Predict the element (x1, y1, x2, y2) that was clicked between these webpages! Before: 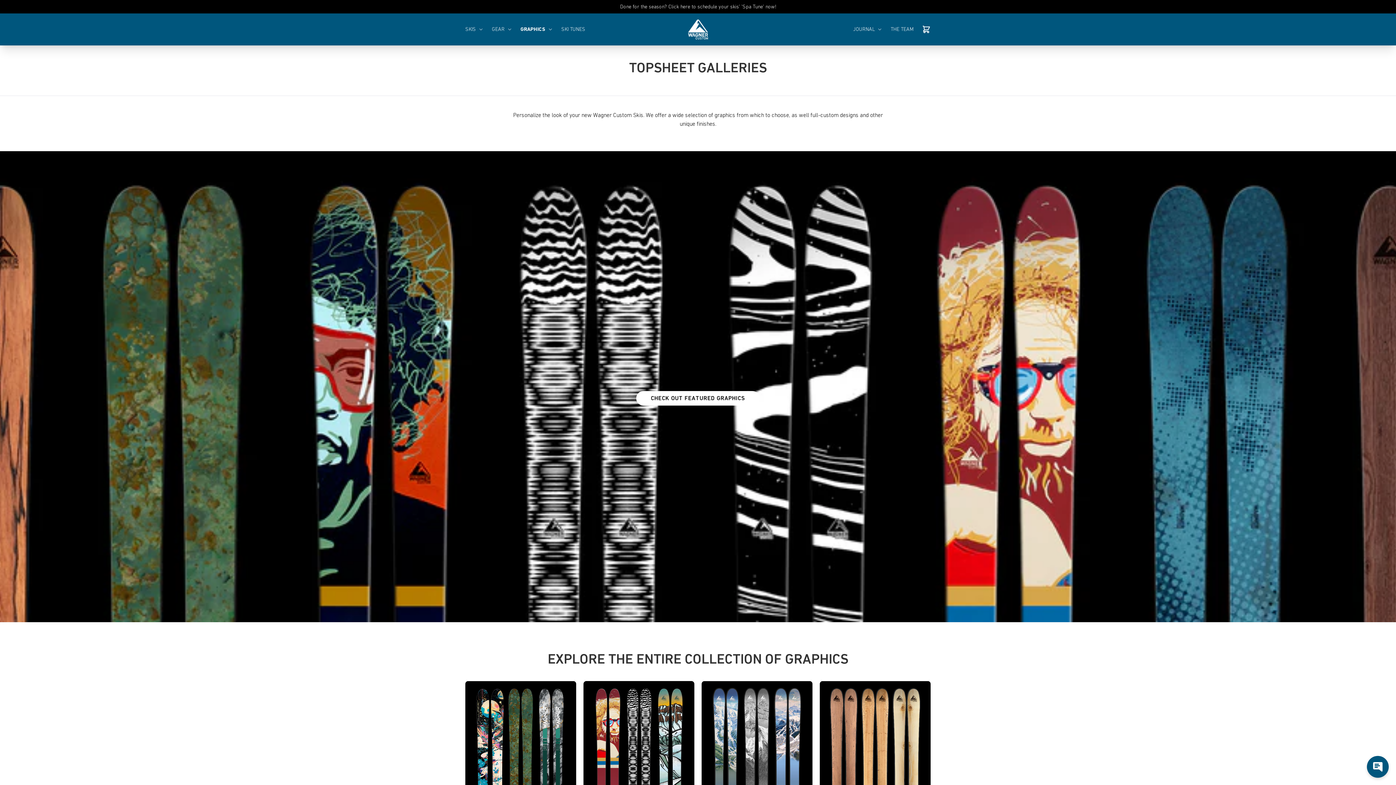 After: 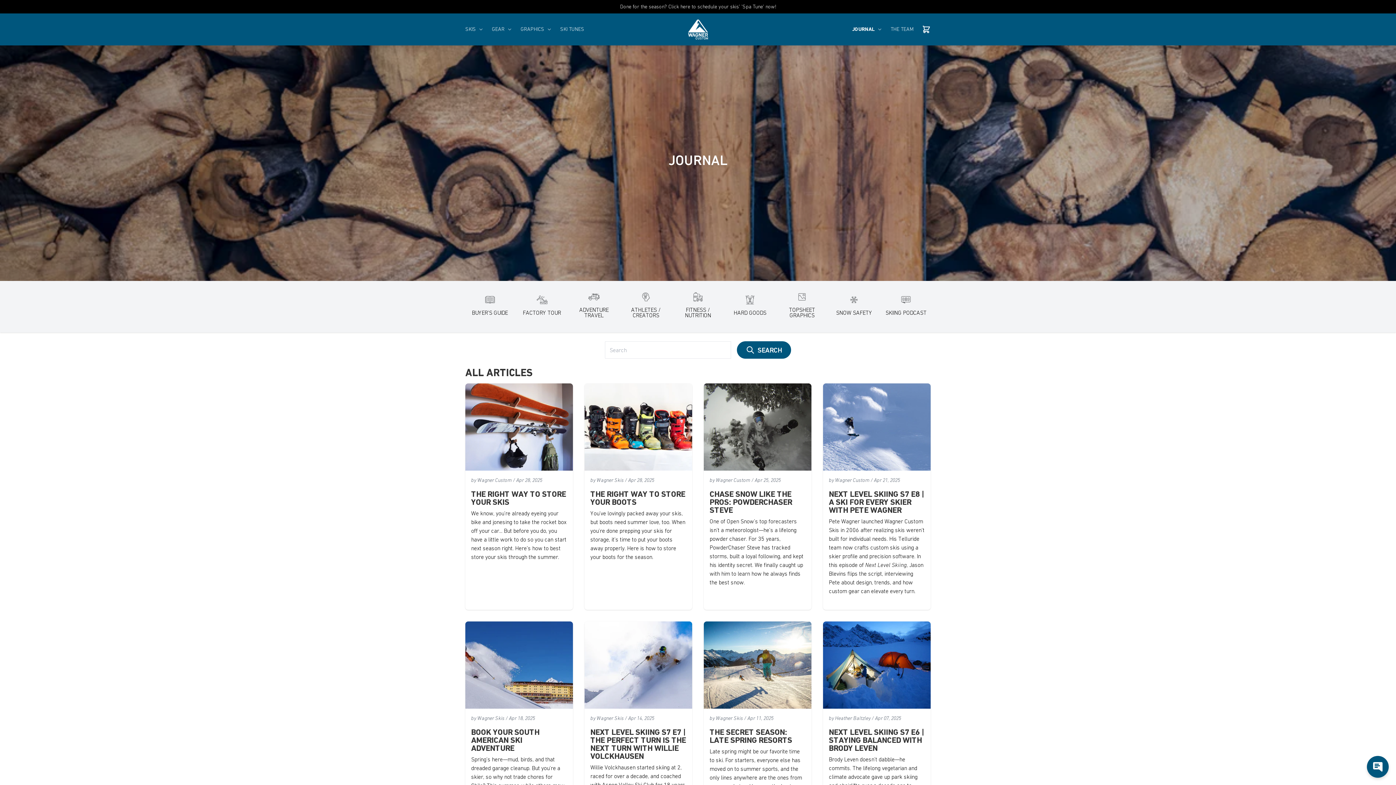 Action: label: Journal bbox: (853, 16, 882, 42)